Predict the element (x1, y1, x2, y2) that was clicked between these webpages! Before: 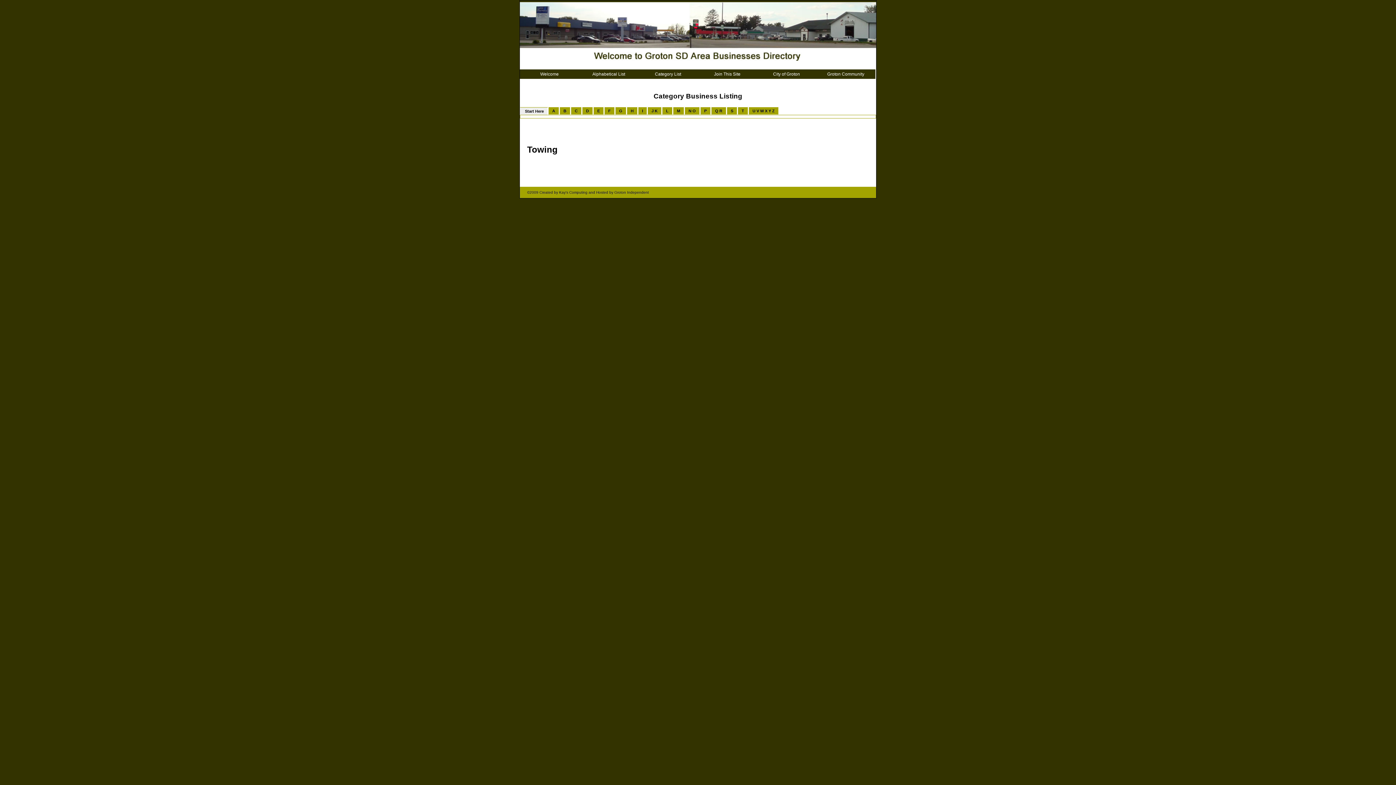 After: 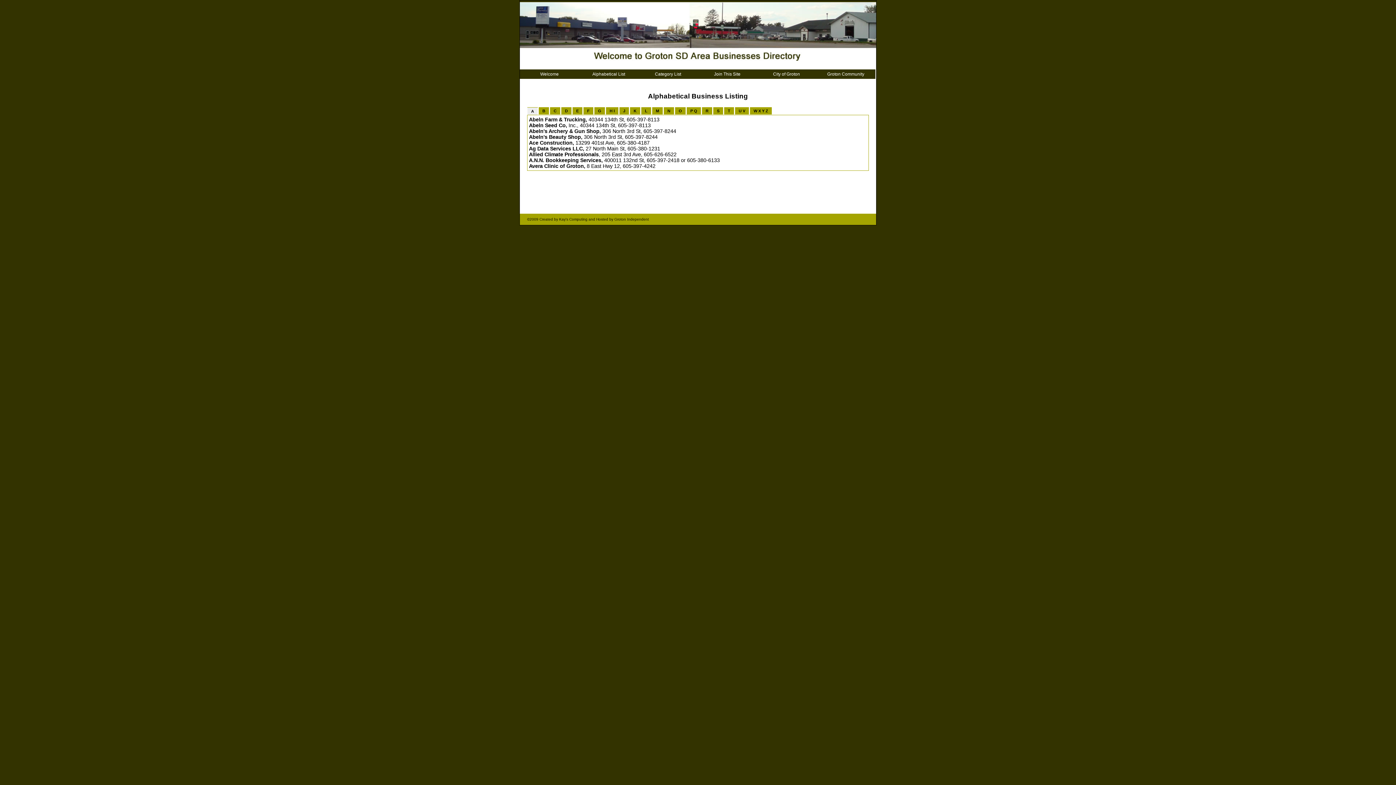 Action: label: Alphabetical List bbox: (579, 69, 638, 78)